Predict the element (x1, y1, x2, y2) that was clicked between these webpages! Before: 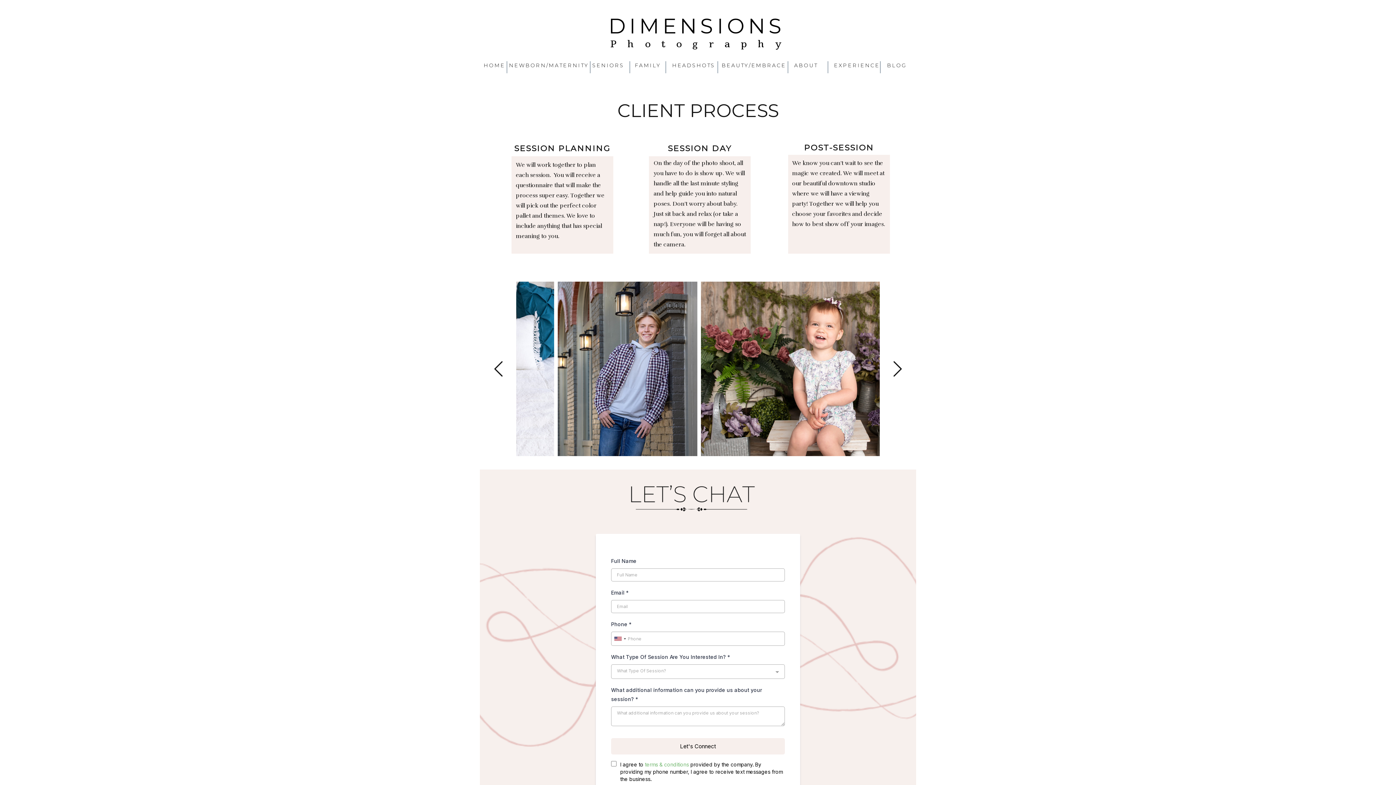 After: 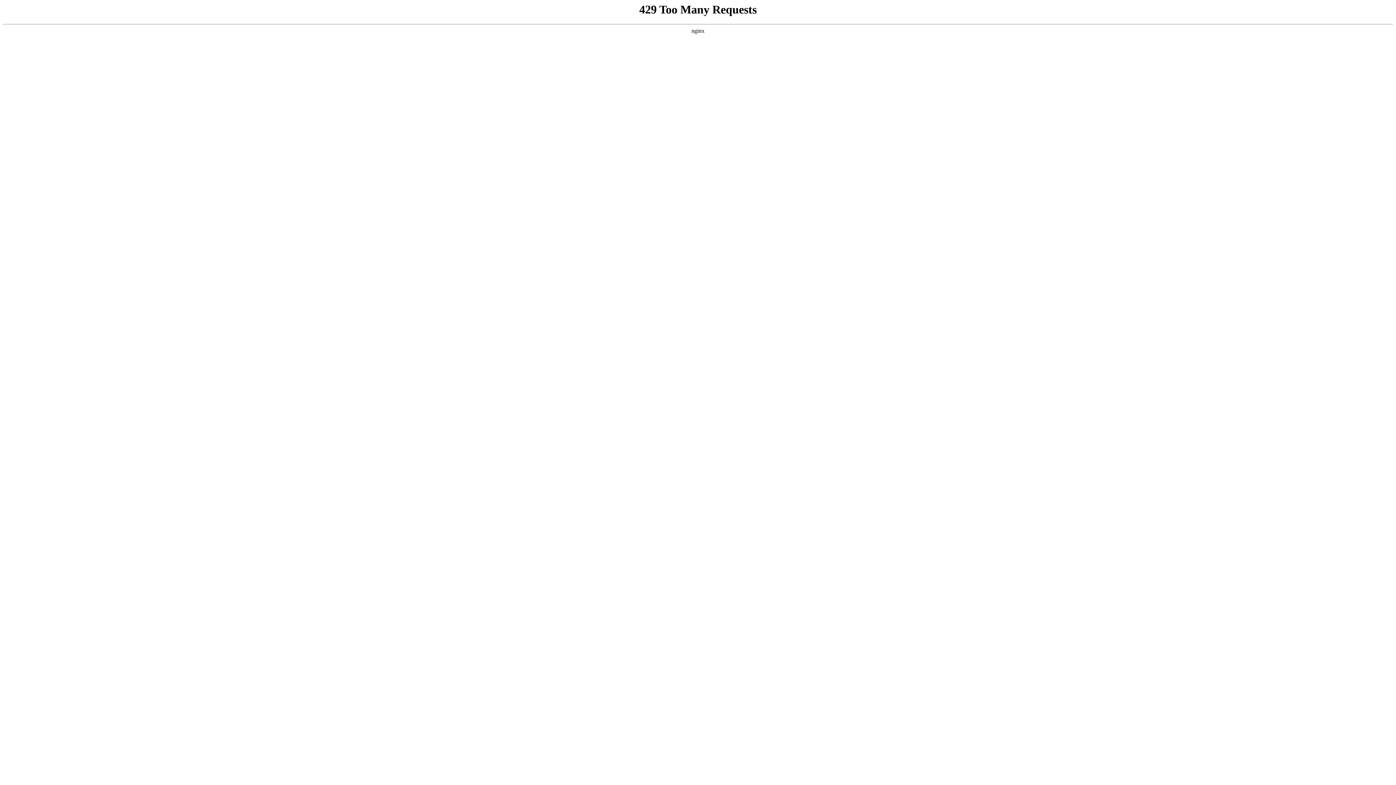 Action: label: HEADSHOTS bbox: (669, 61, 717, 73)